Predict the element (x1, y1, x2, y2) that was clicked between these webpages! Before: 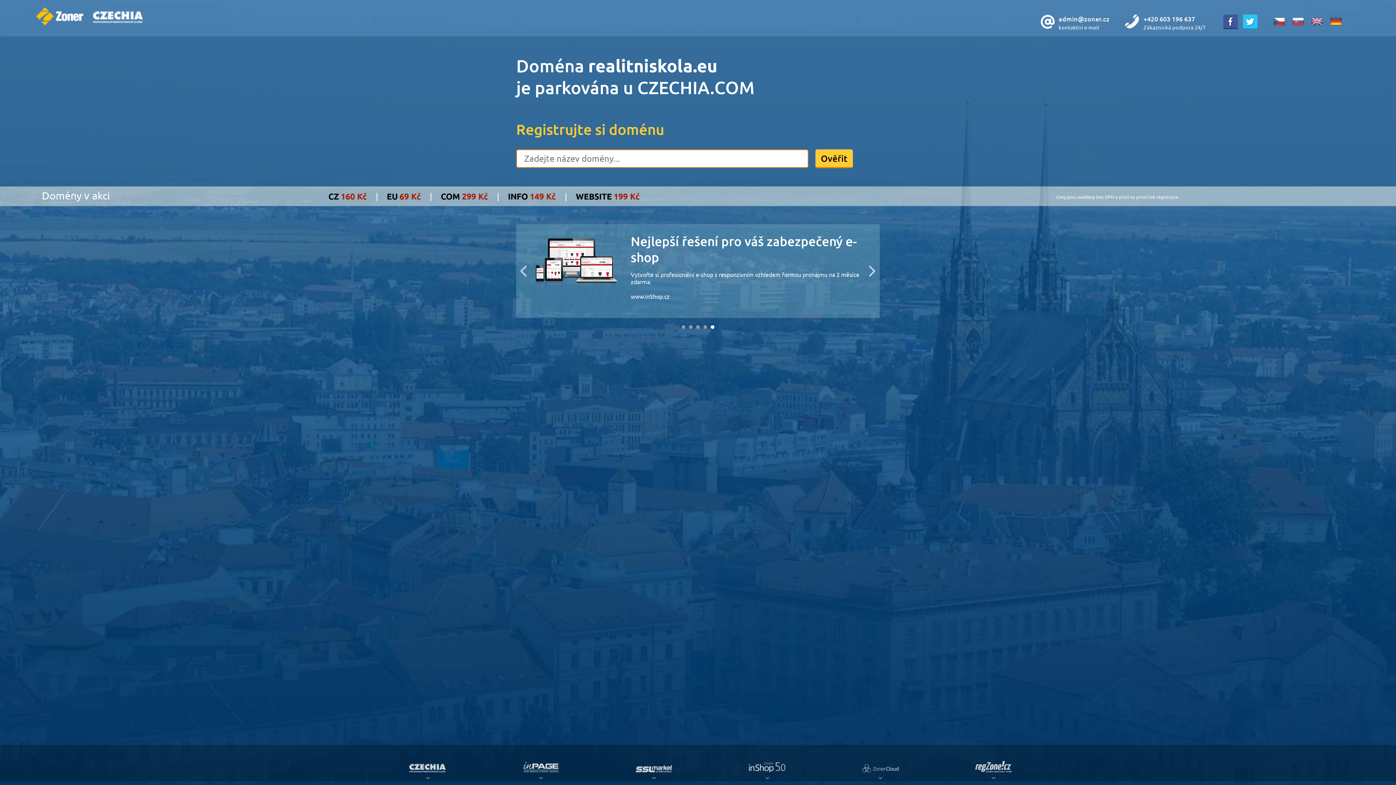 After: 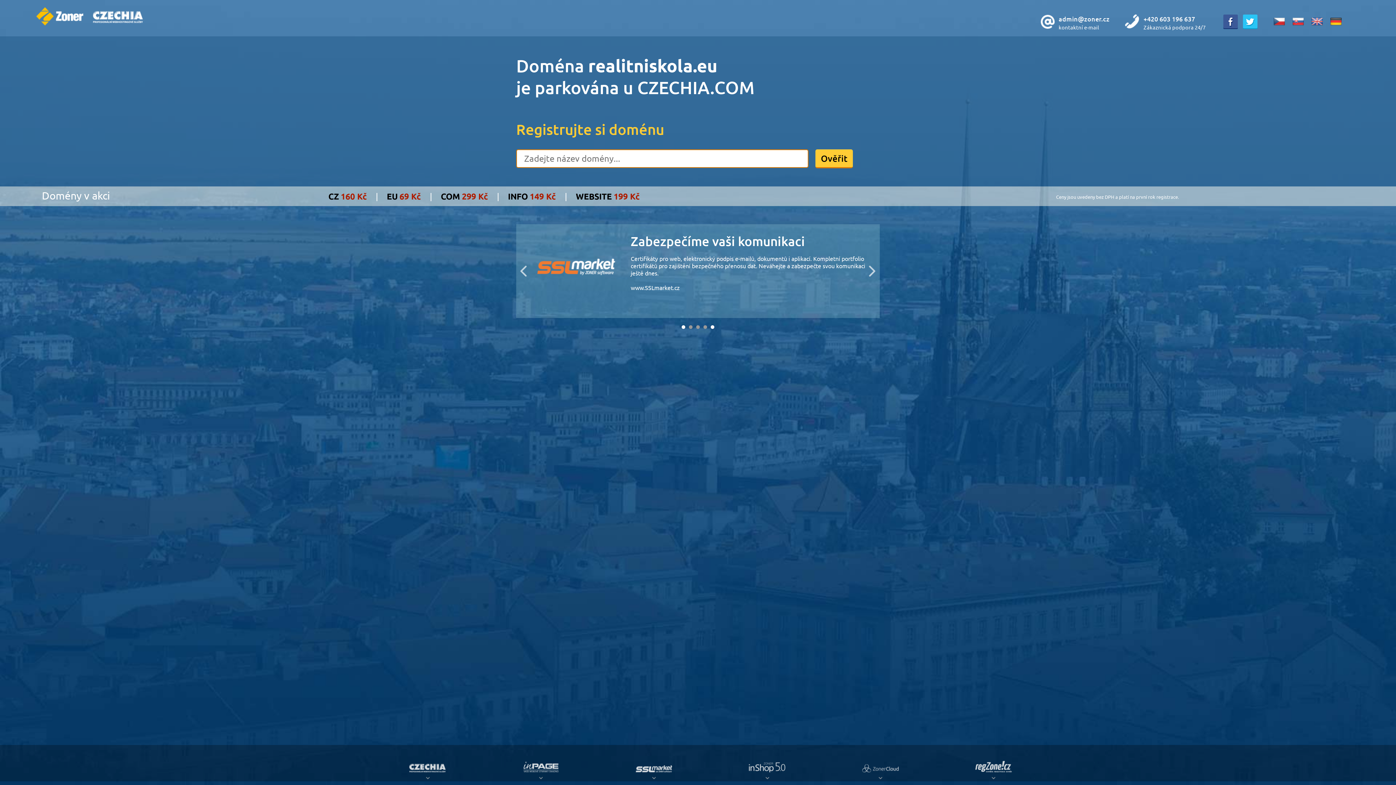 Action: bbox: (710, 325, 714, 329) label: 5